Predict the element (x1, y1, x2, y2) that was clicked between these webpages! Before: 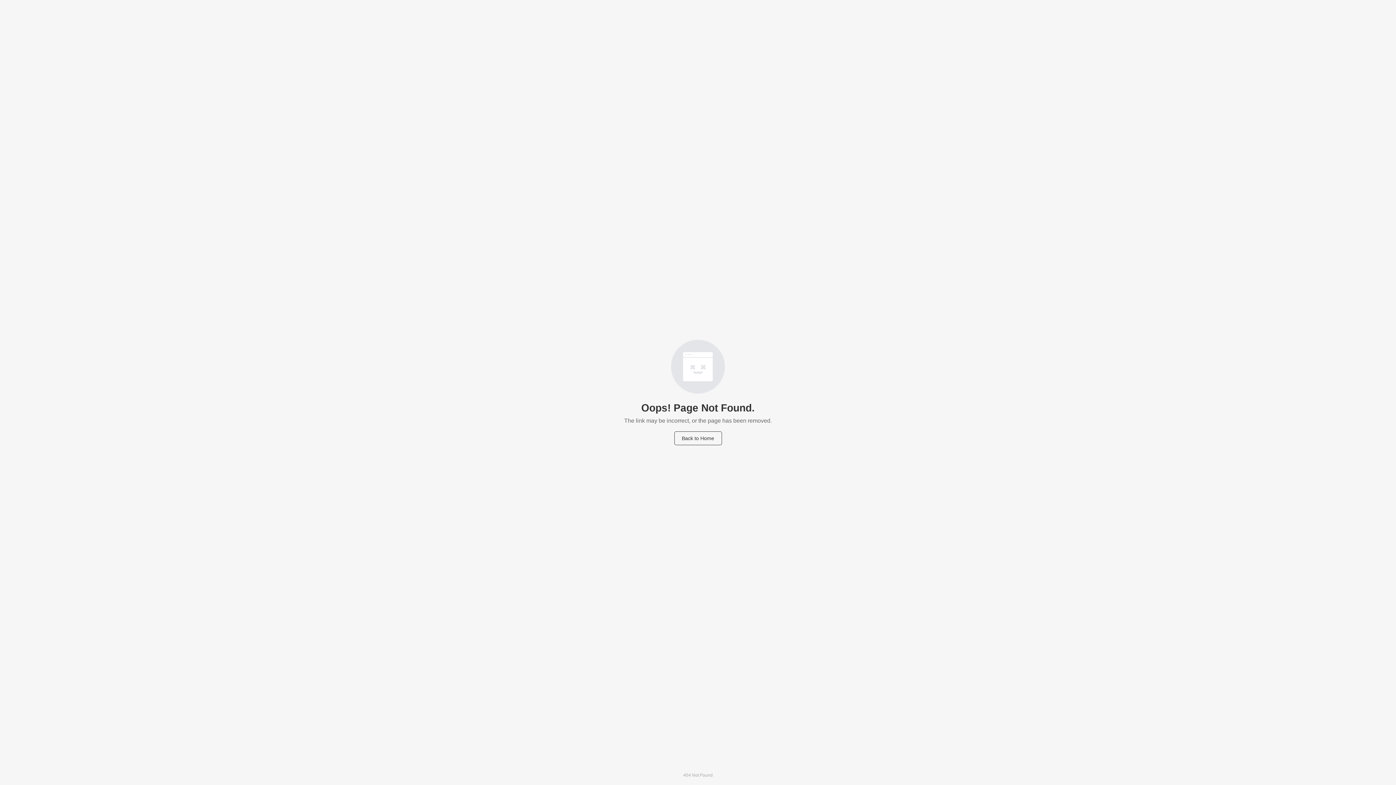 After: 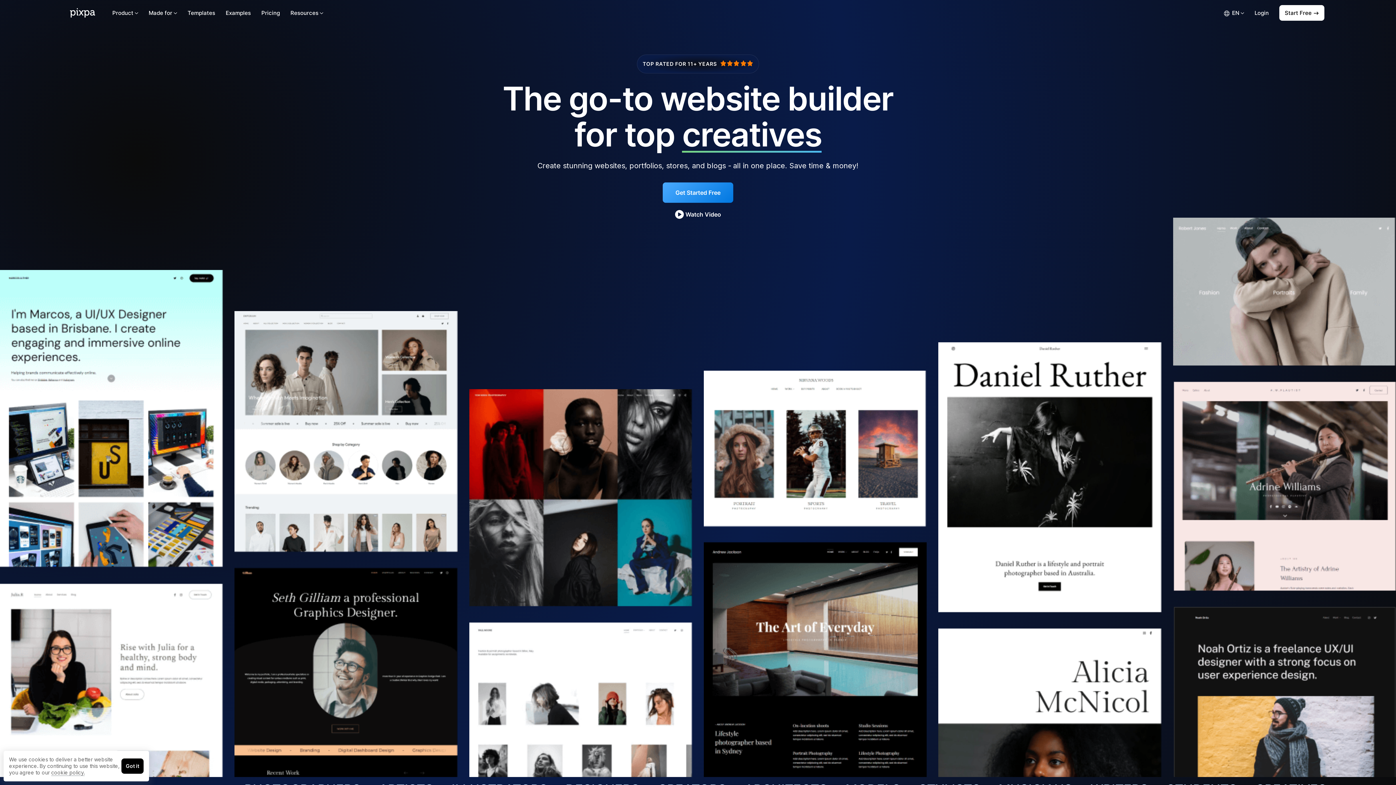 Action: bbox: (674, 431, 722, 445) label: Back to Home